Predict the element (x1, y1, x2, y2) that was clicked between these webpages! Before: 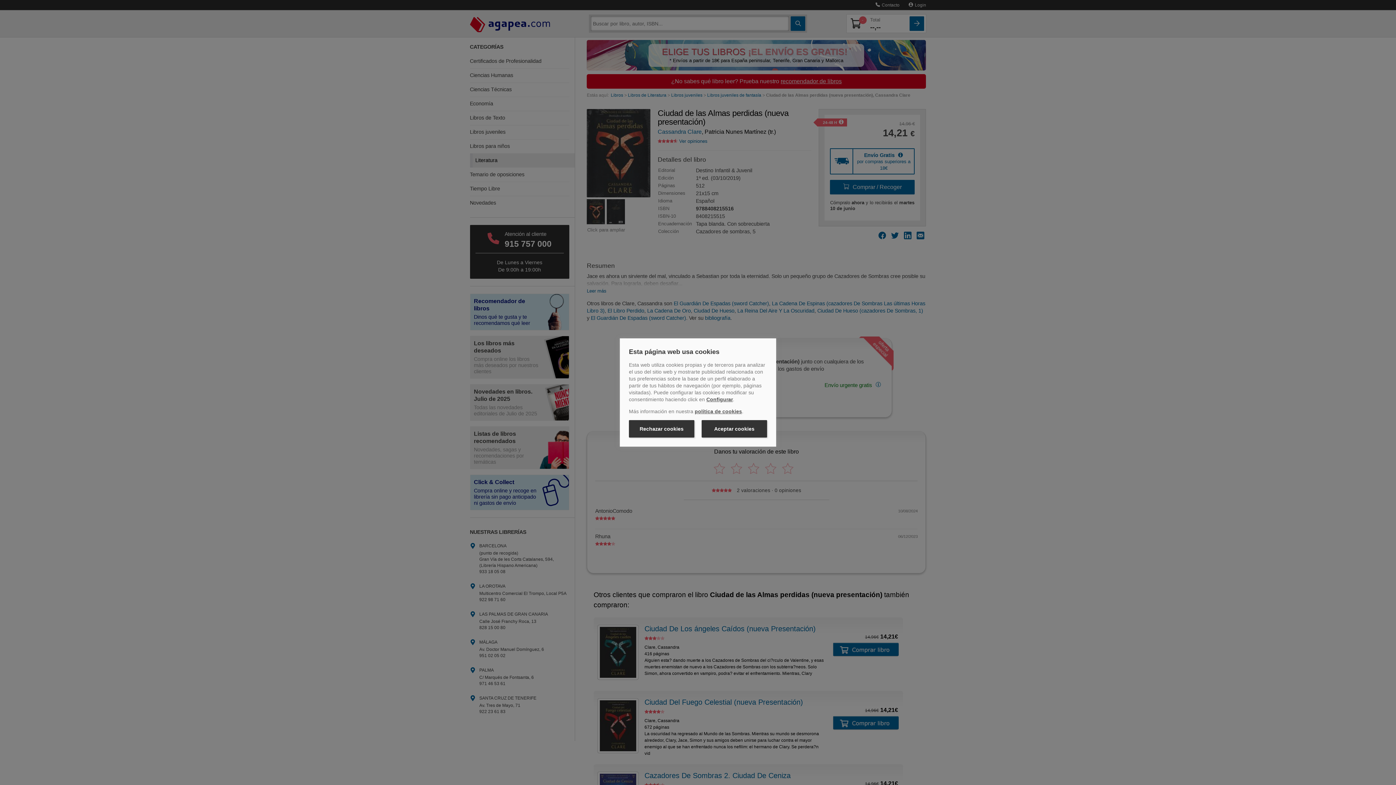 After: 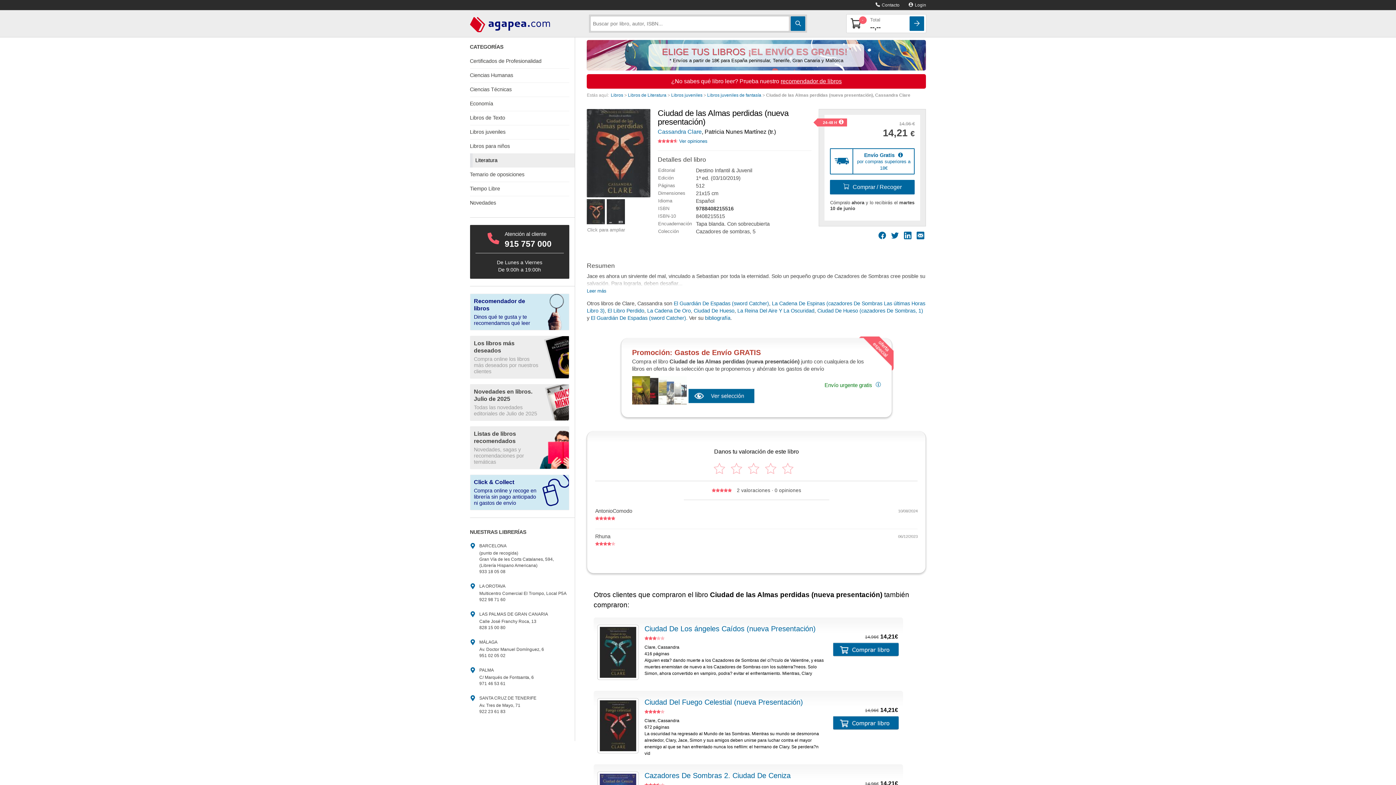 Action: bbox: (629, 420, 694, 437) label: Rechazar cookies